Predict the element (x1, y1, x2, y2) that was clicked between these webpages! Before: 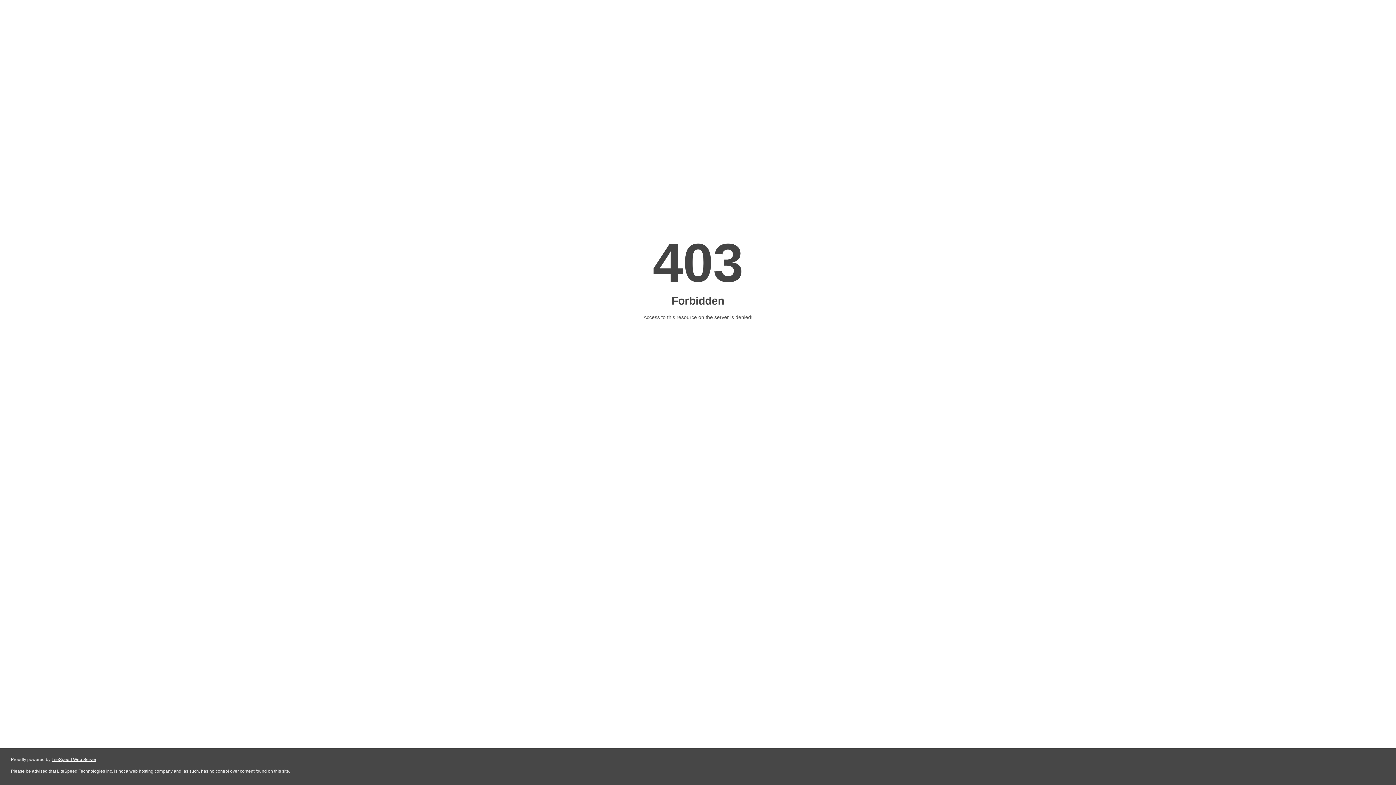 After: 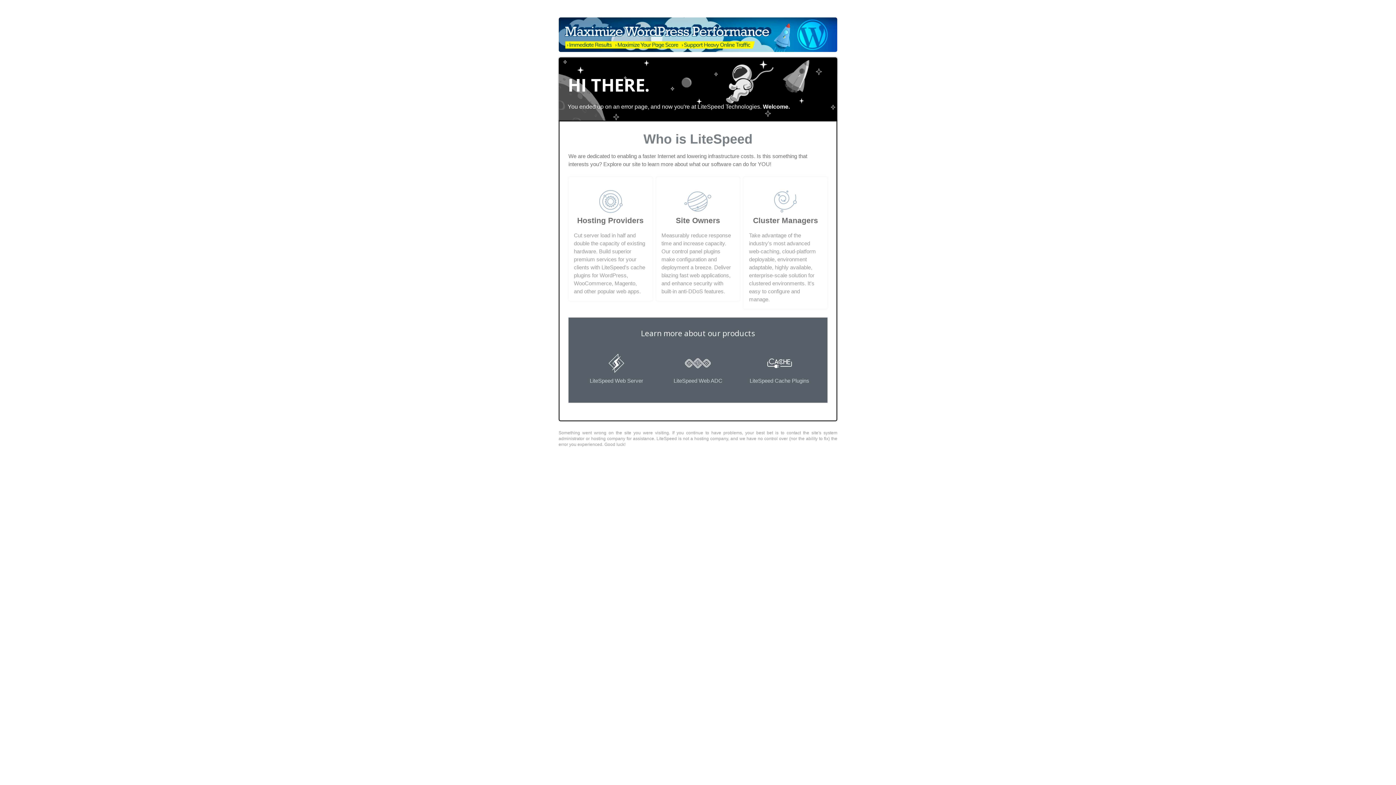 Action: bbox: (51, 757, 96, 762) label: LiteSpeed Web Server